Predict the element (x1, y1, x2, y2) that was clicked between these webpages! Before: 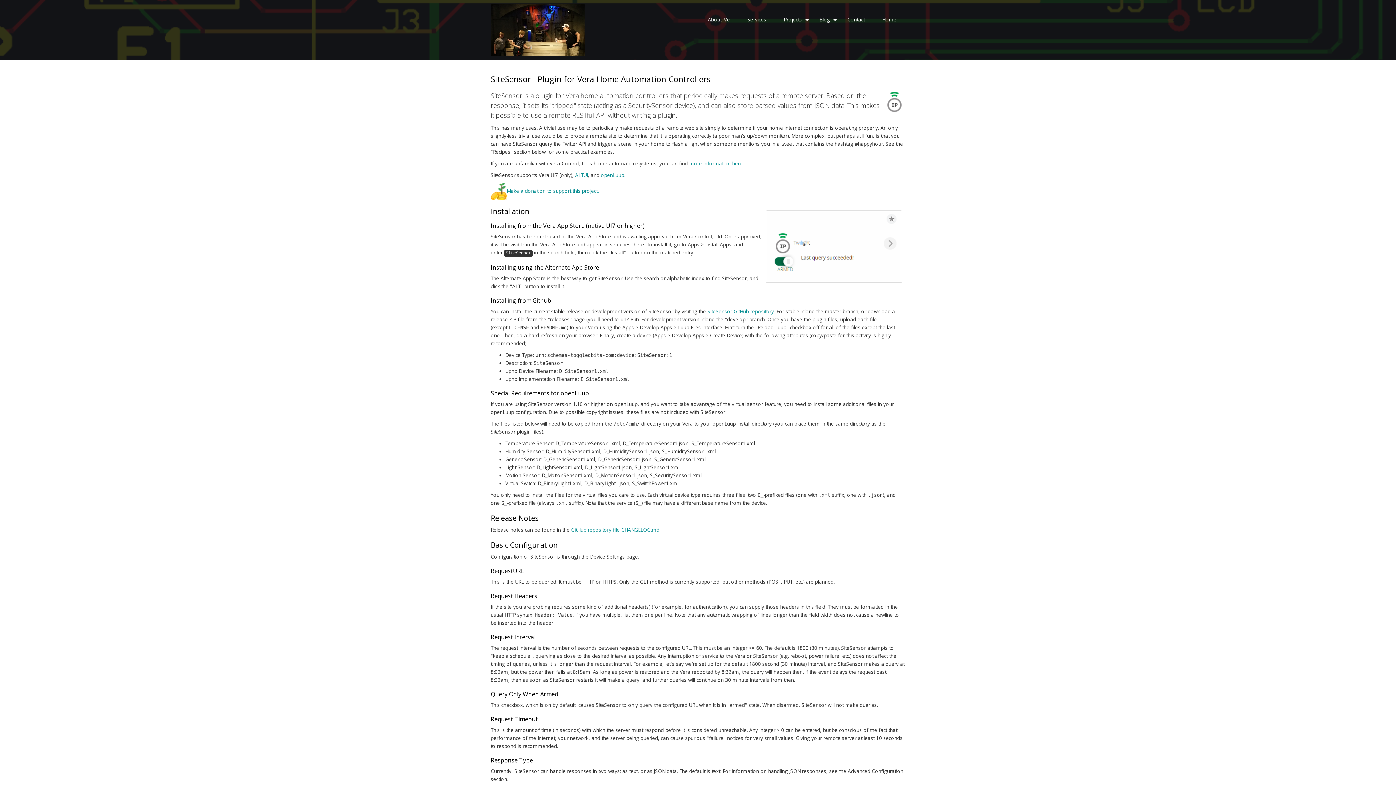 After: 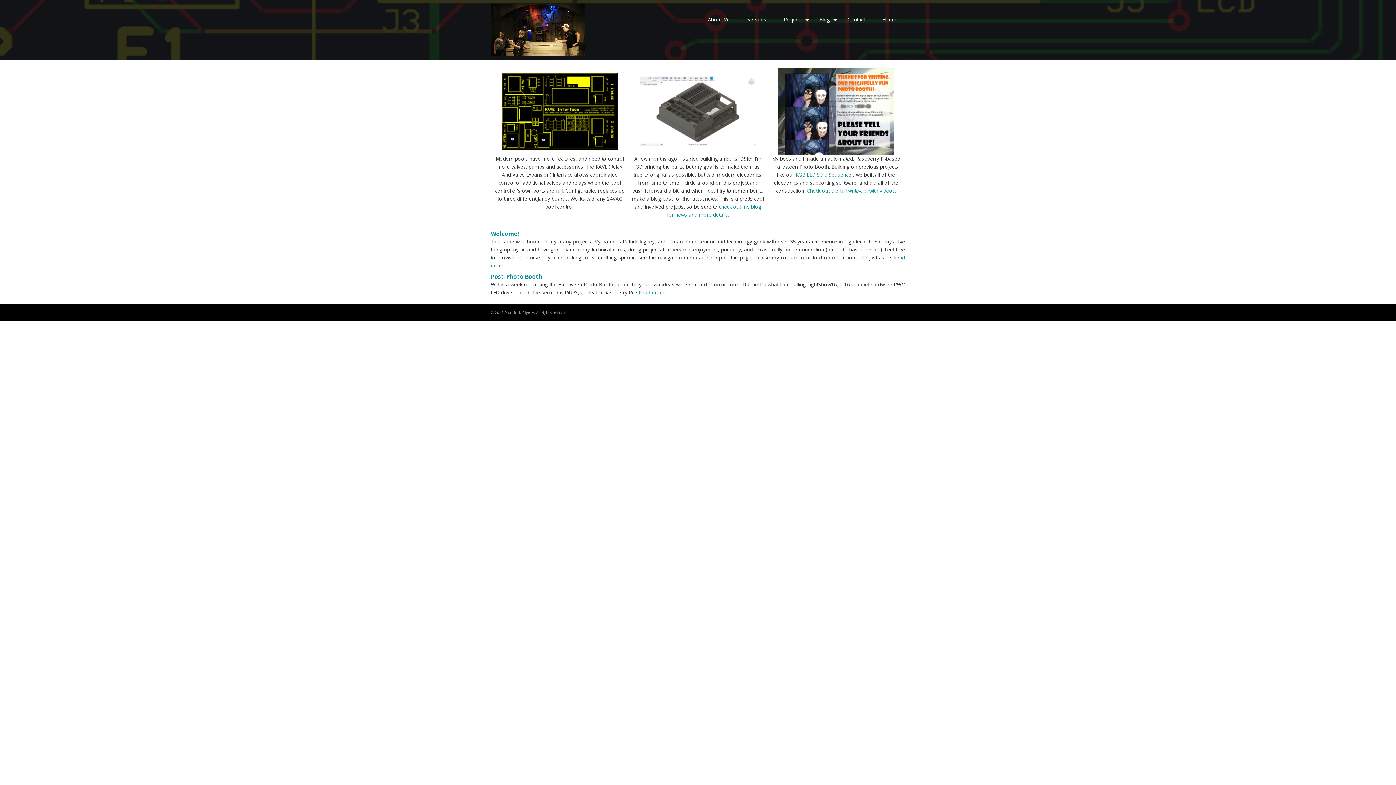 Action: bbox: (490, 26, 584, 32)